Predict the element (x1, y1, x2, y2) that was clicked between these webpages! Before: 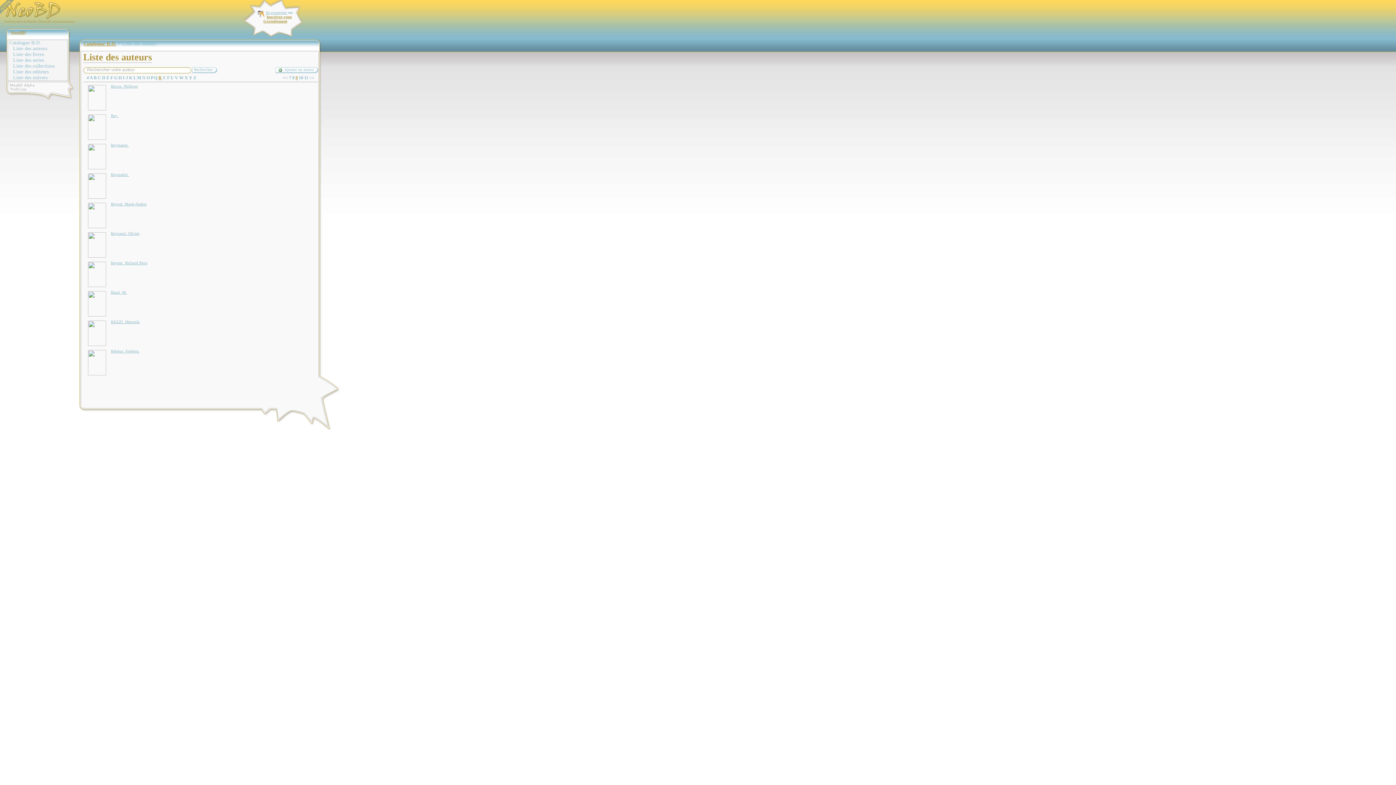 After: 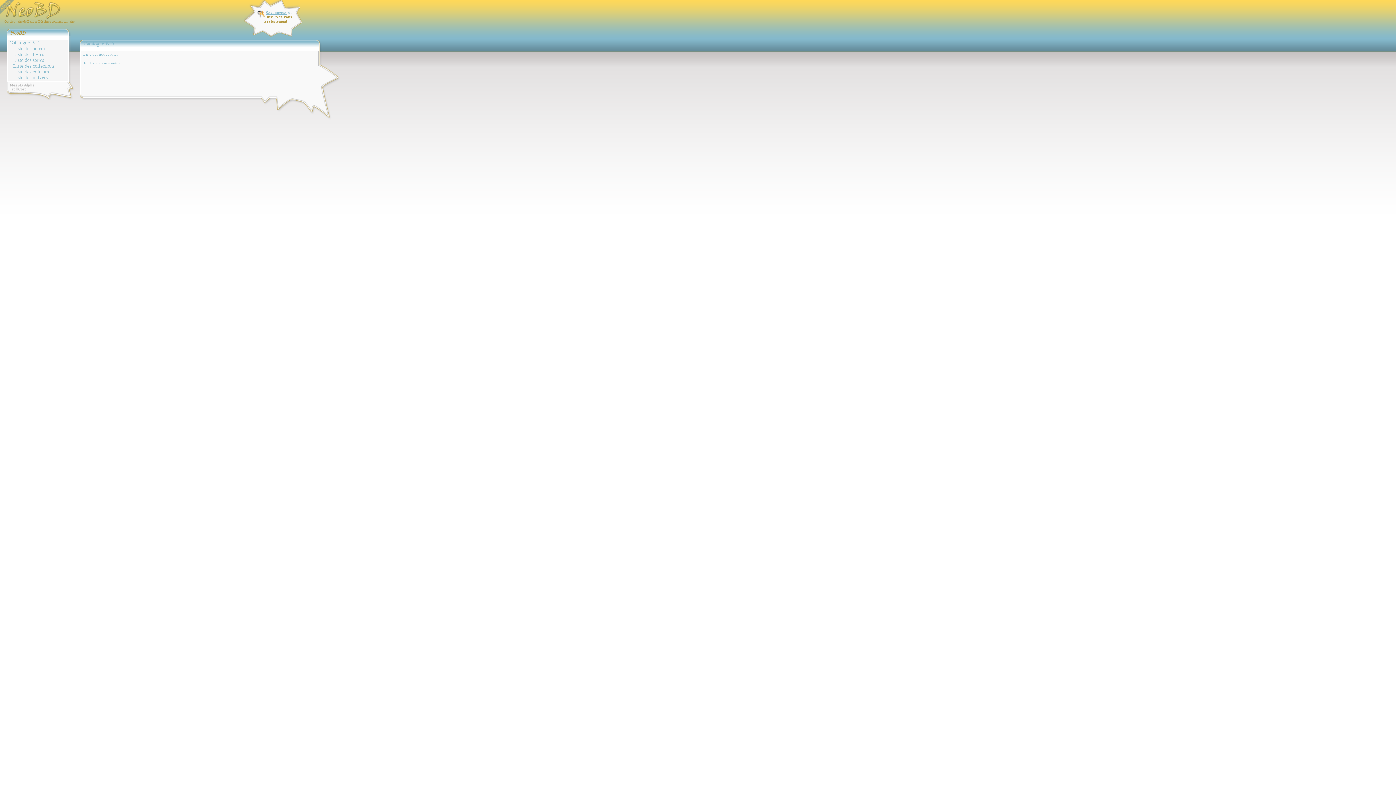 Action: bbox: (83, 41, 116, 46) label: Catalogue B.D.